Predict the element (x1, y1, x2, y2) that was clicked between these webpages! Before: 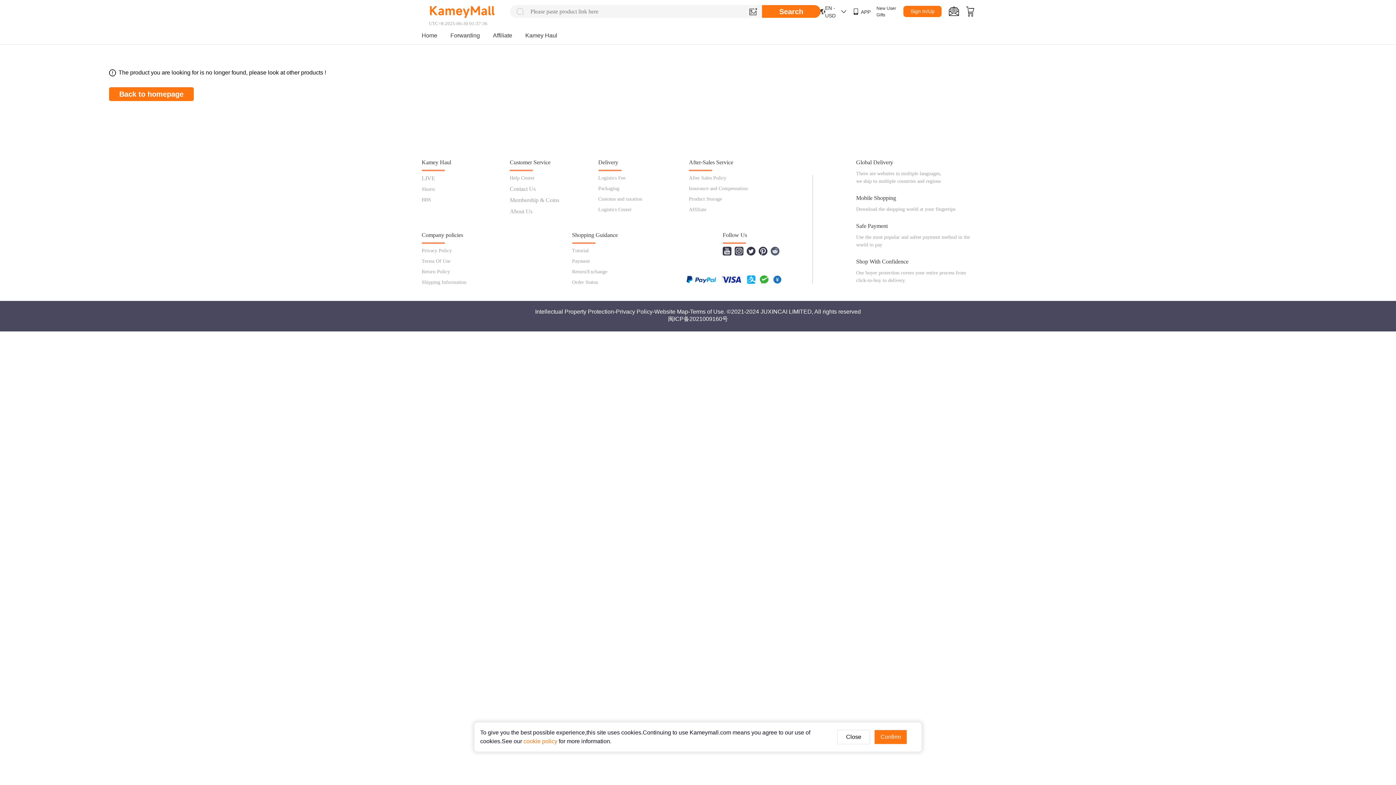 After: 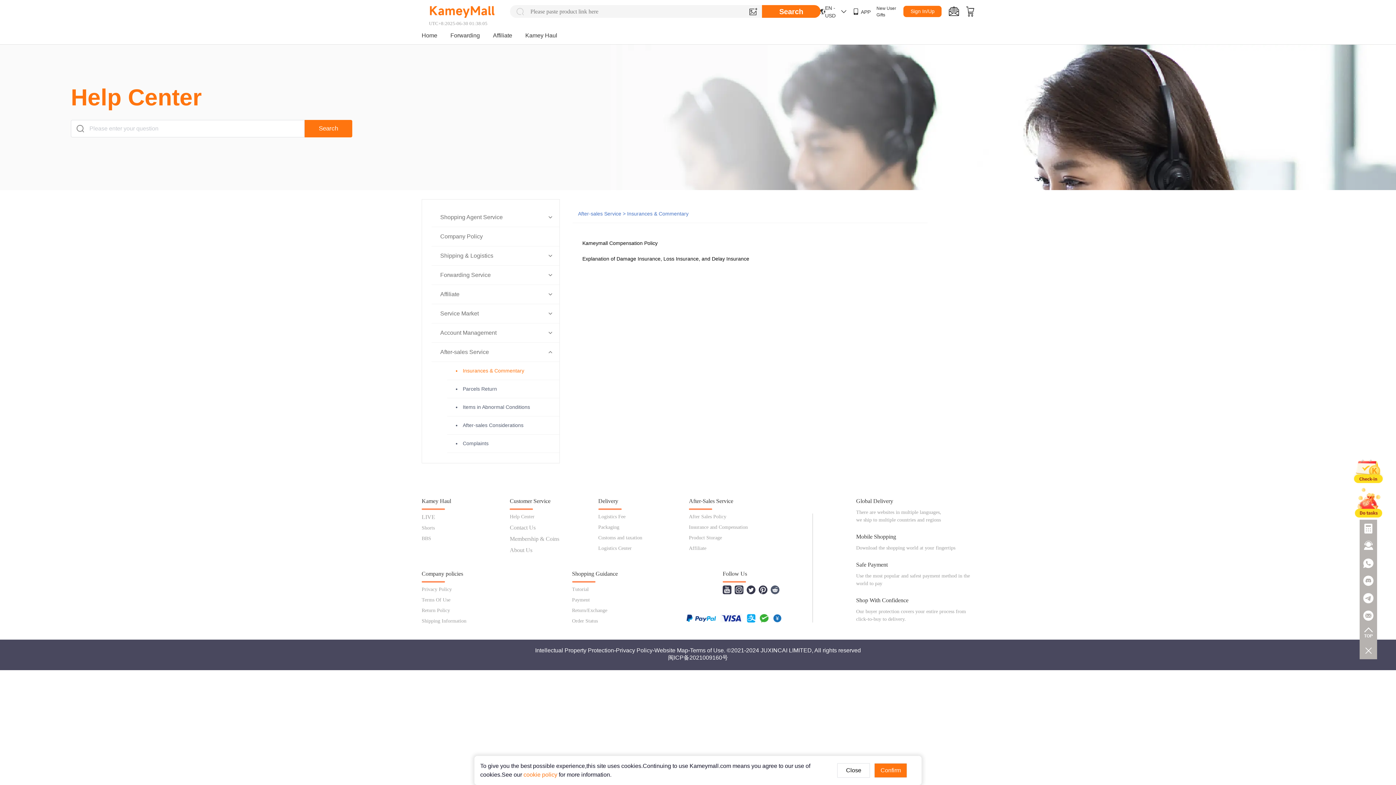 Action: label: After Sales Policy bbox: (689, 175, 726, 180)